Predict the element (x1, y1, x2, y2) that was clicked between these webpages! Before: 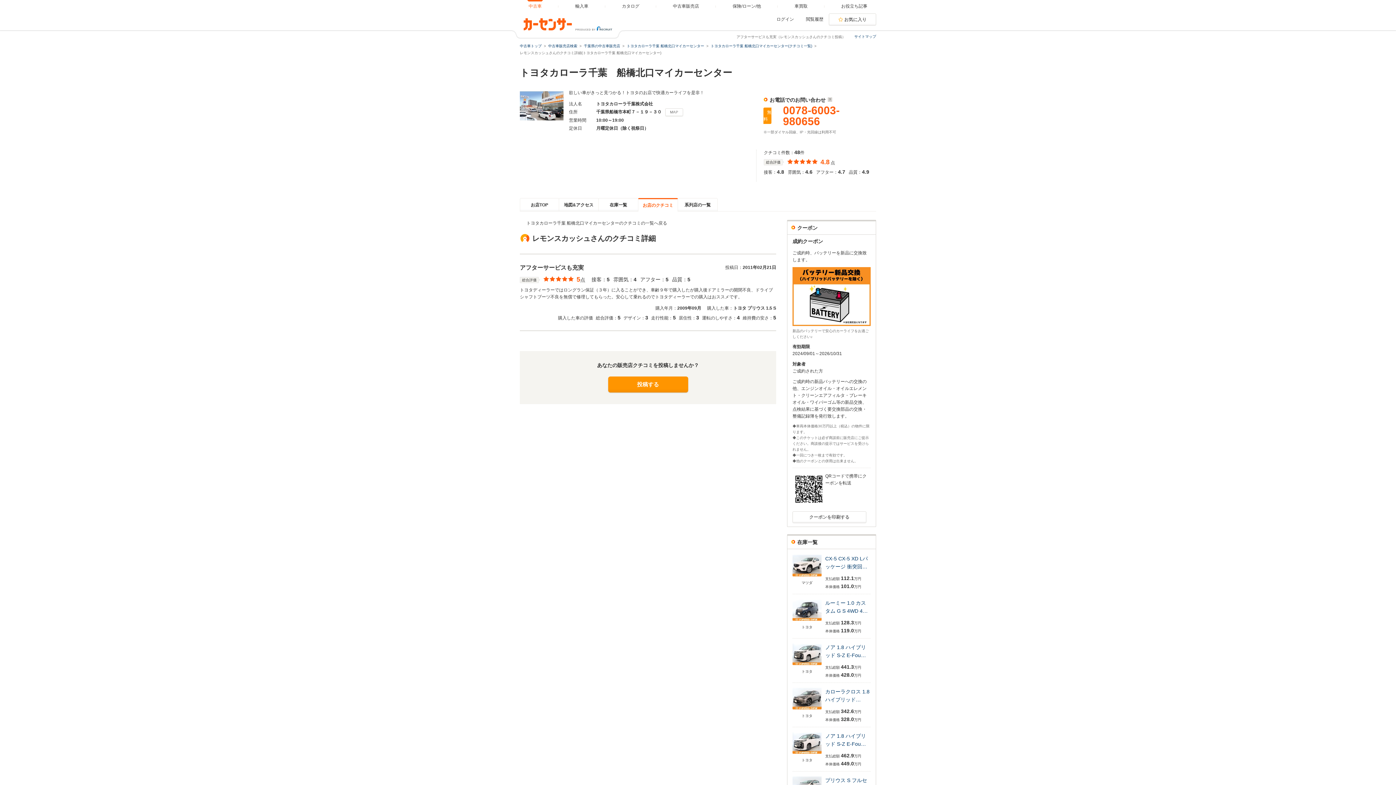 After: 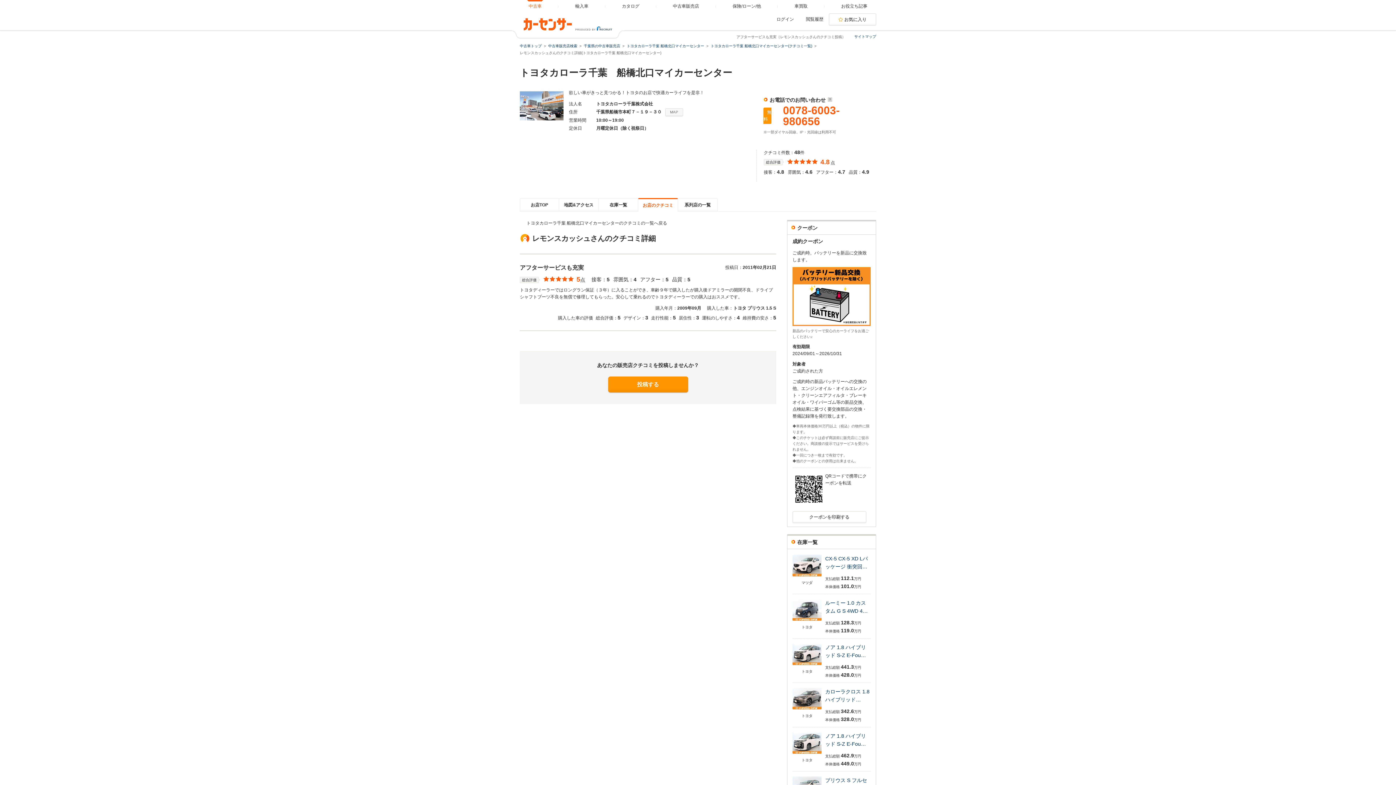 Action: bbox: (665, 108, 683, 116) label: MAP